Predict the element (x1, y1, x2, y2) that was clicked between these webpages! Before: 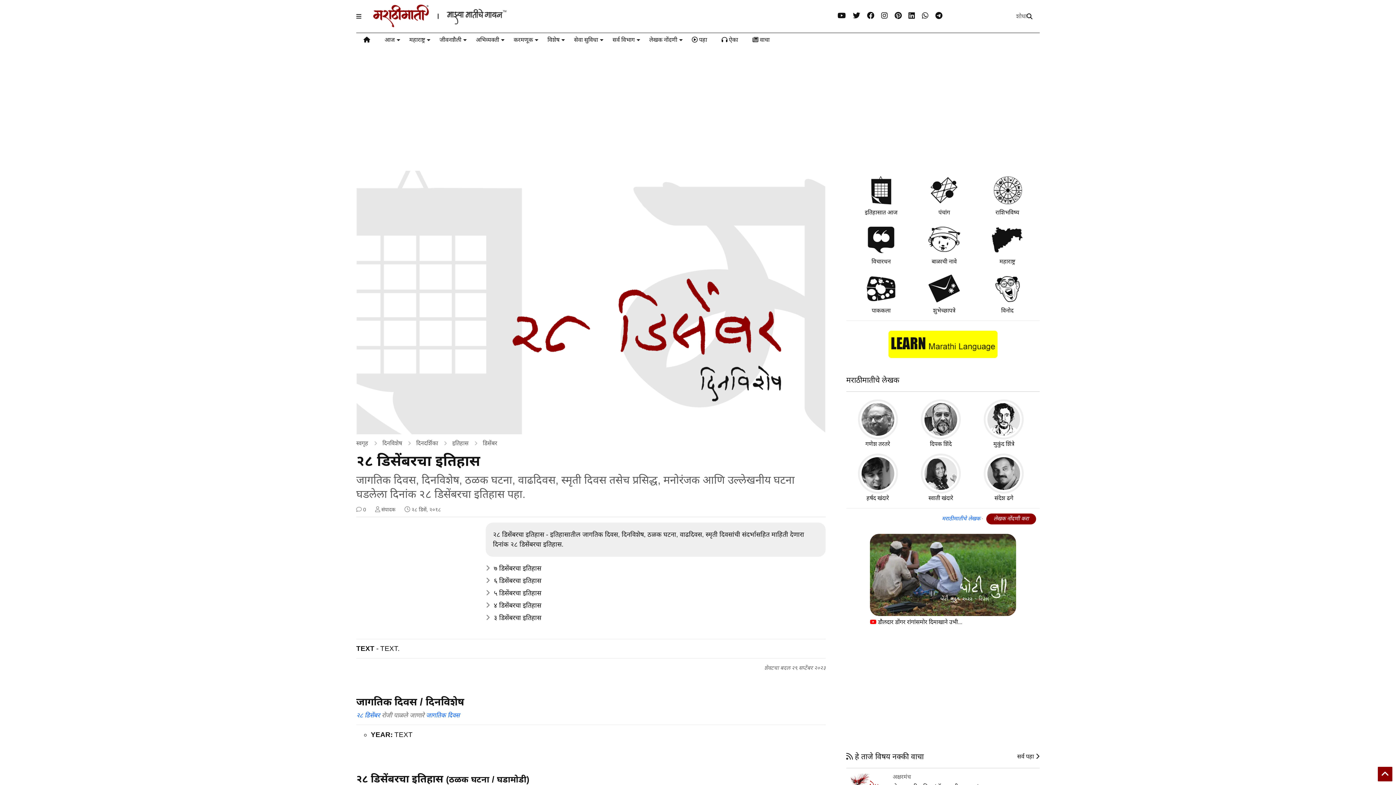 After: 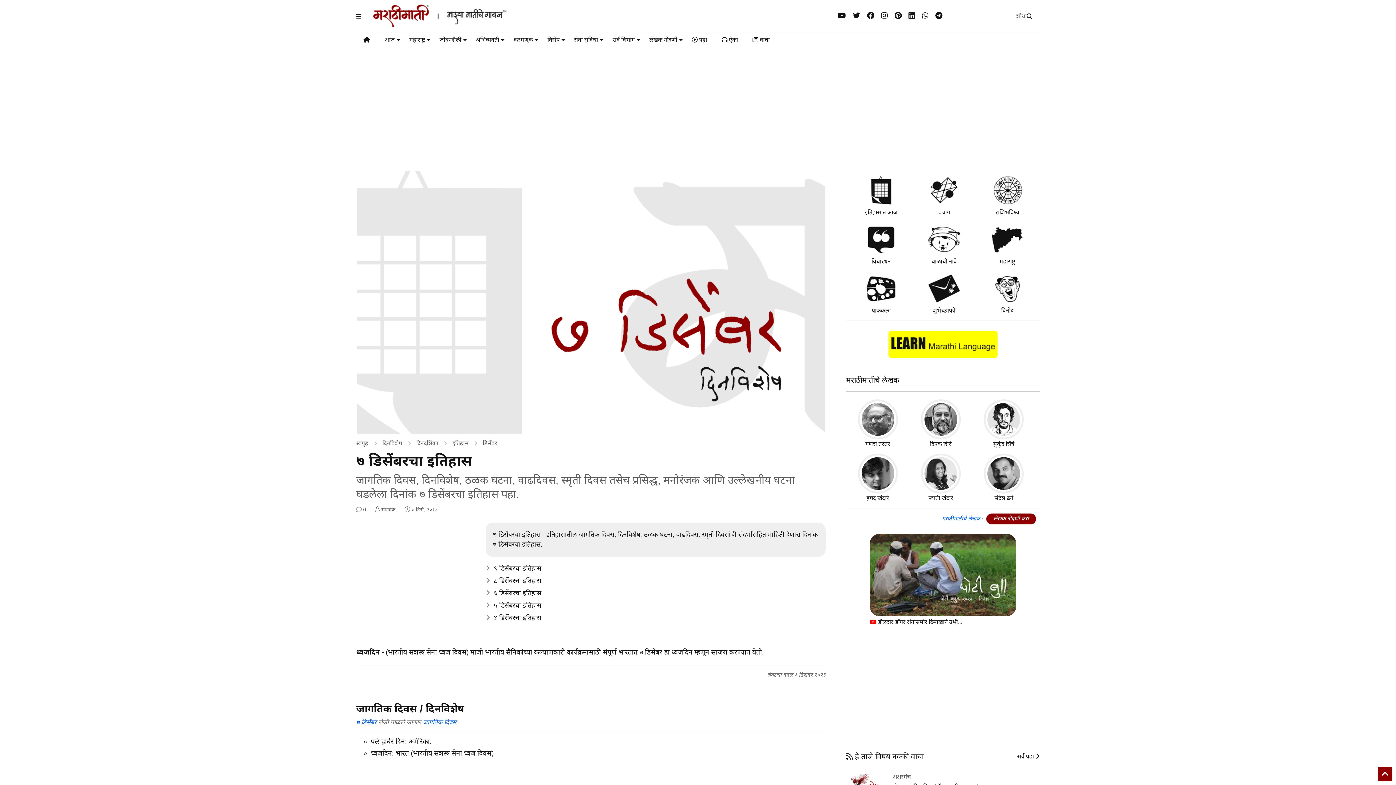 Action: bbox: (493, 565, 541, 572) label: ७ डिसेंबरचा इतिहास